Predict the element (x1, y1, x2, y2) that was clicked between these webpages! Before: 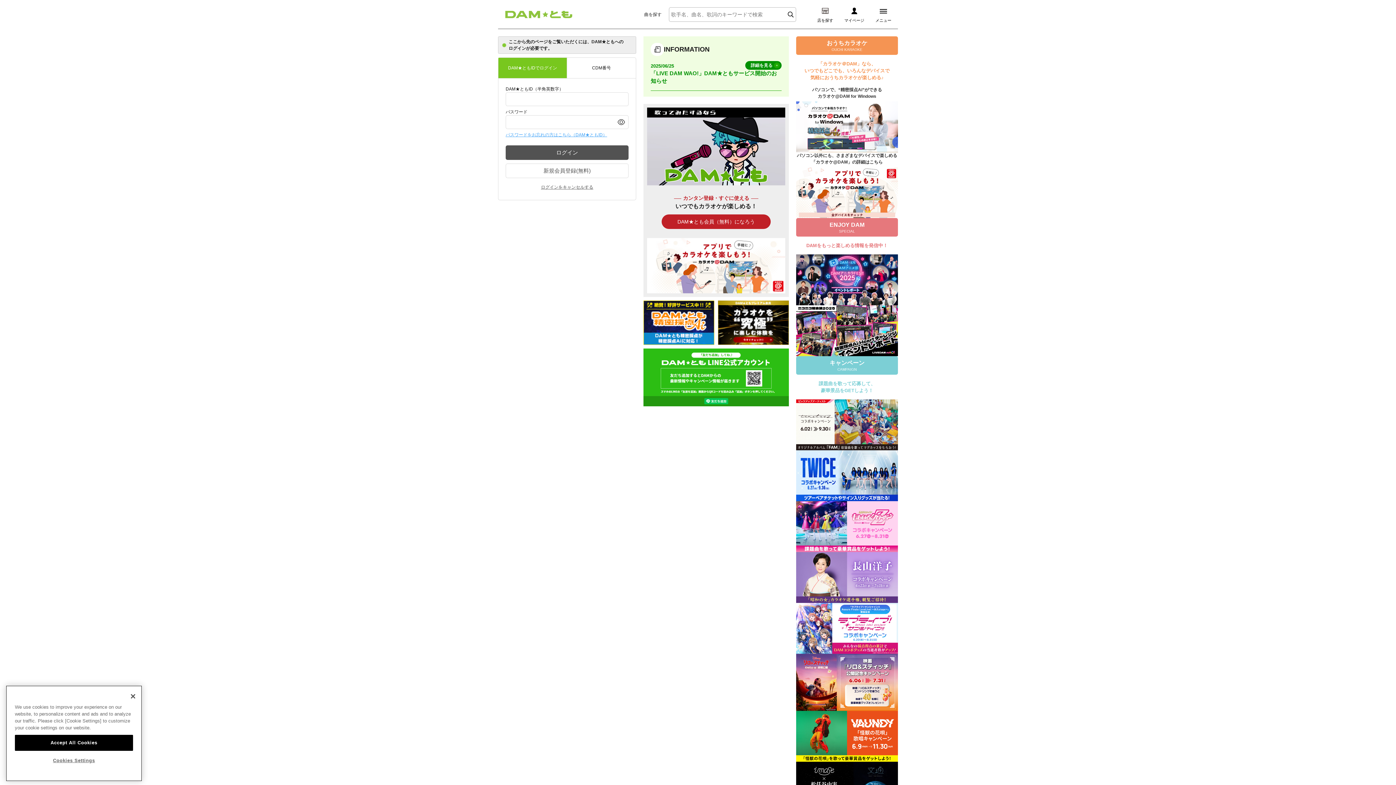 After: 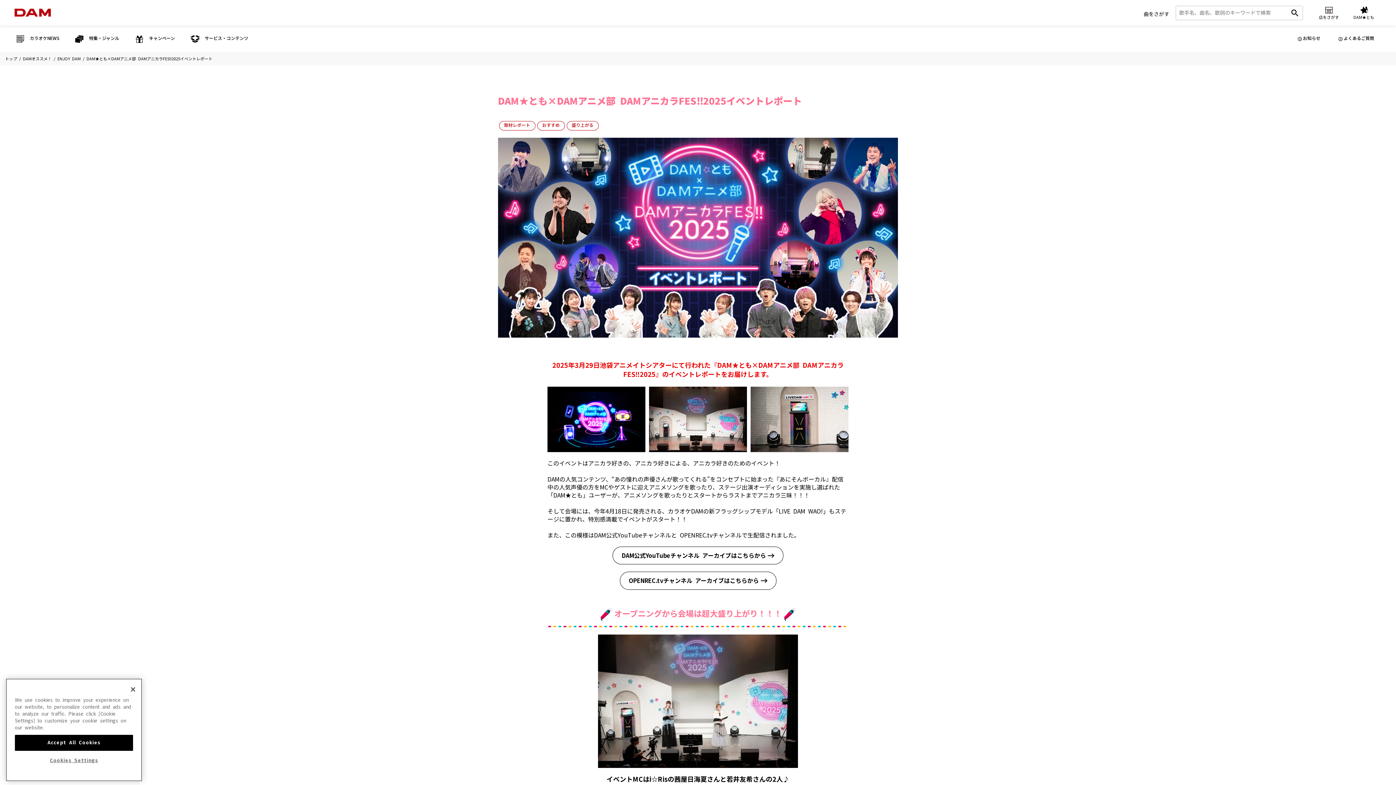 Action: bbox: (796, 255, 898, 260)